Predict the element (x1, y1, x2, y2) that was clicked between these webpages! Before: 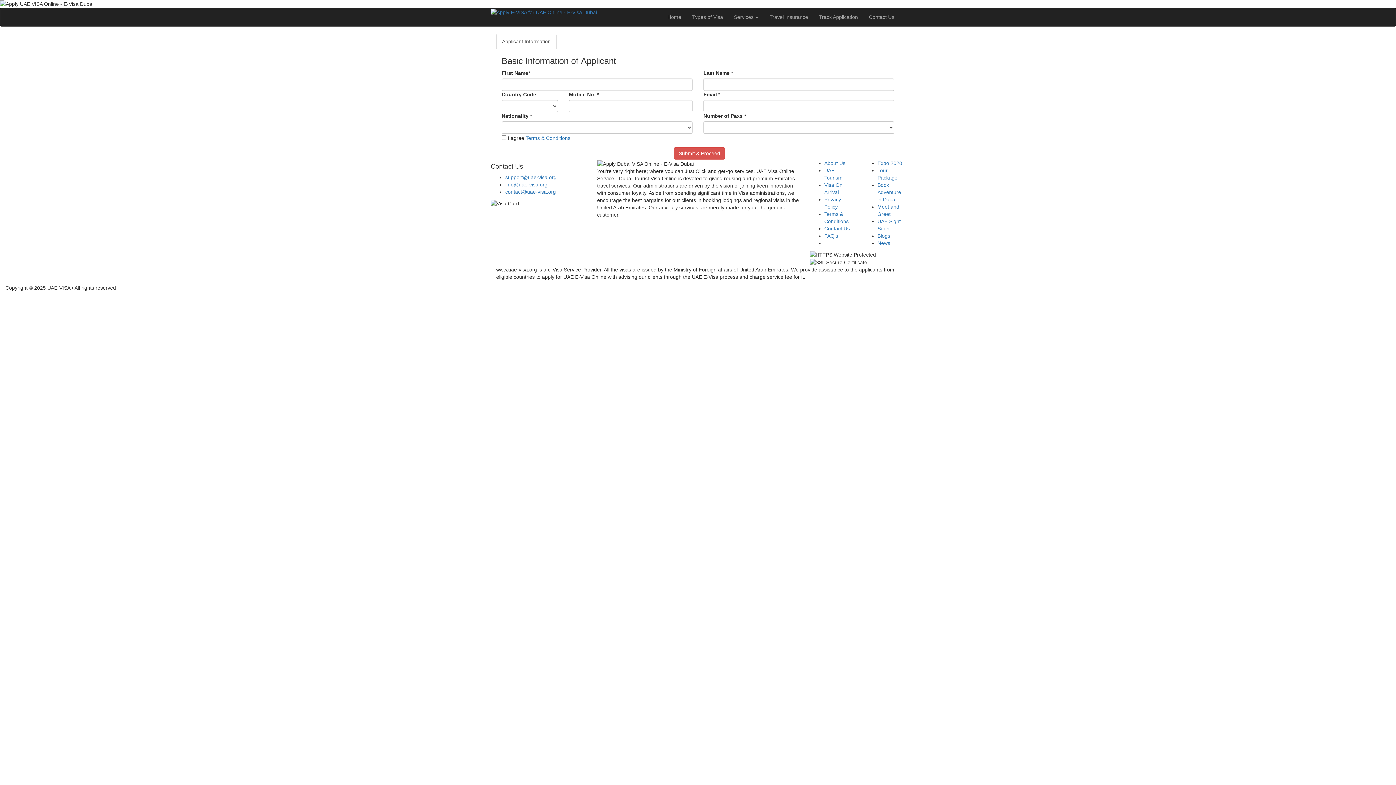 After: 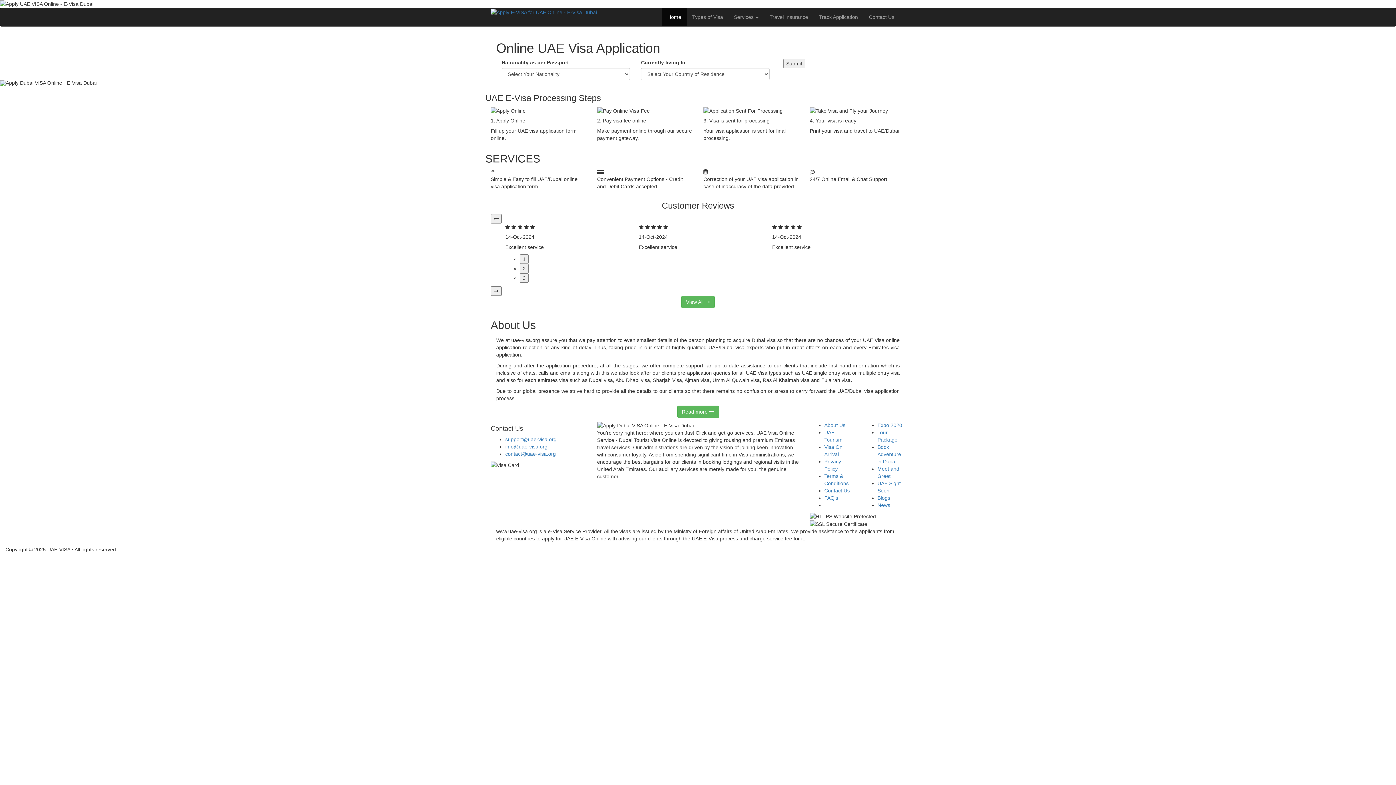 Action: bbox: (490, 8, 597, 14)